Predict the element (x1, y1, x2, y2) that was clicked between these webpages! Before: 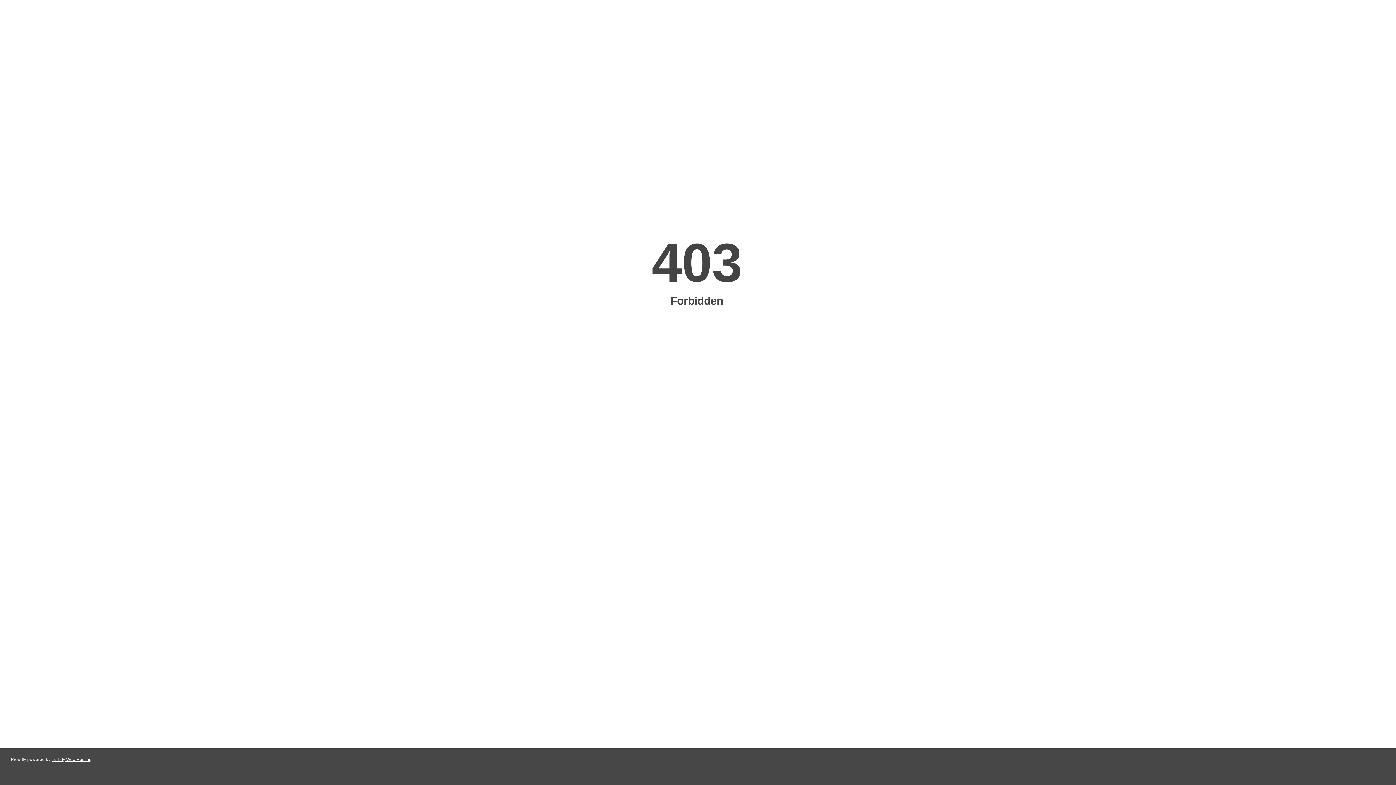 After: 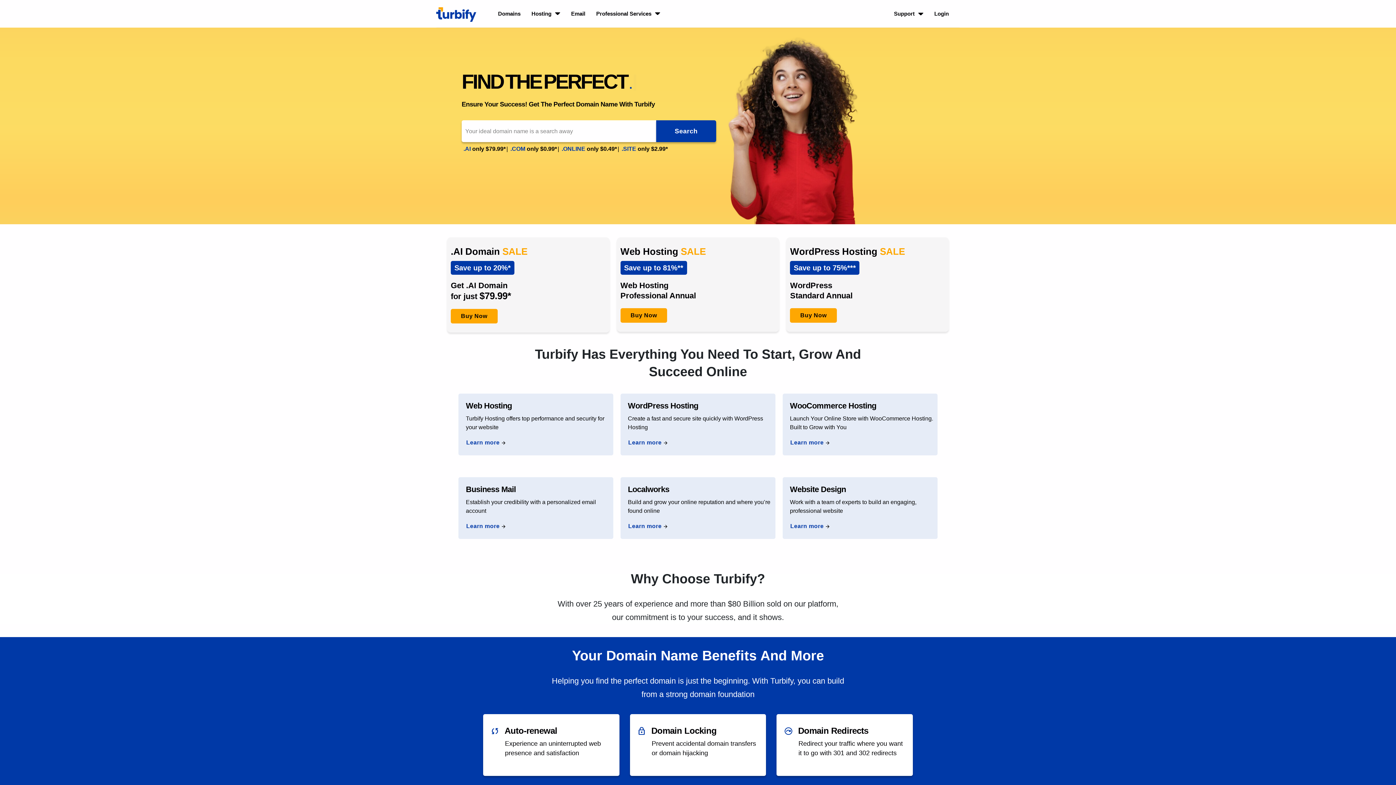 Action: label: Turbify Web Hosting bbox: (51, 757, 91, 762)